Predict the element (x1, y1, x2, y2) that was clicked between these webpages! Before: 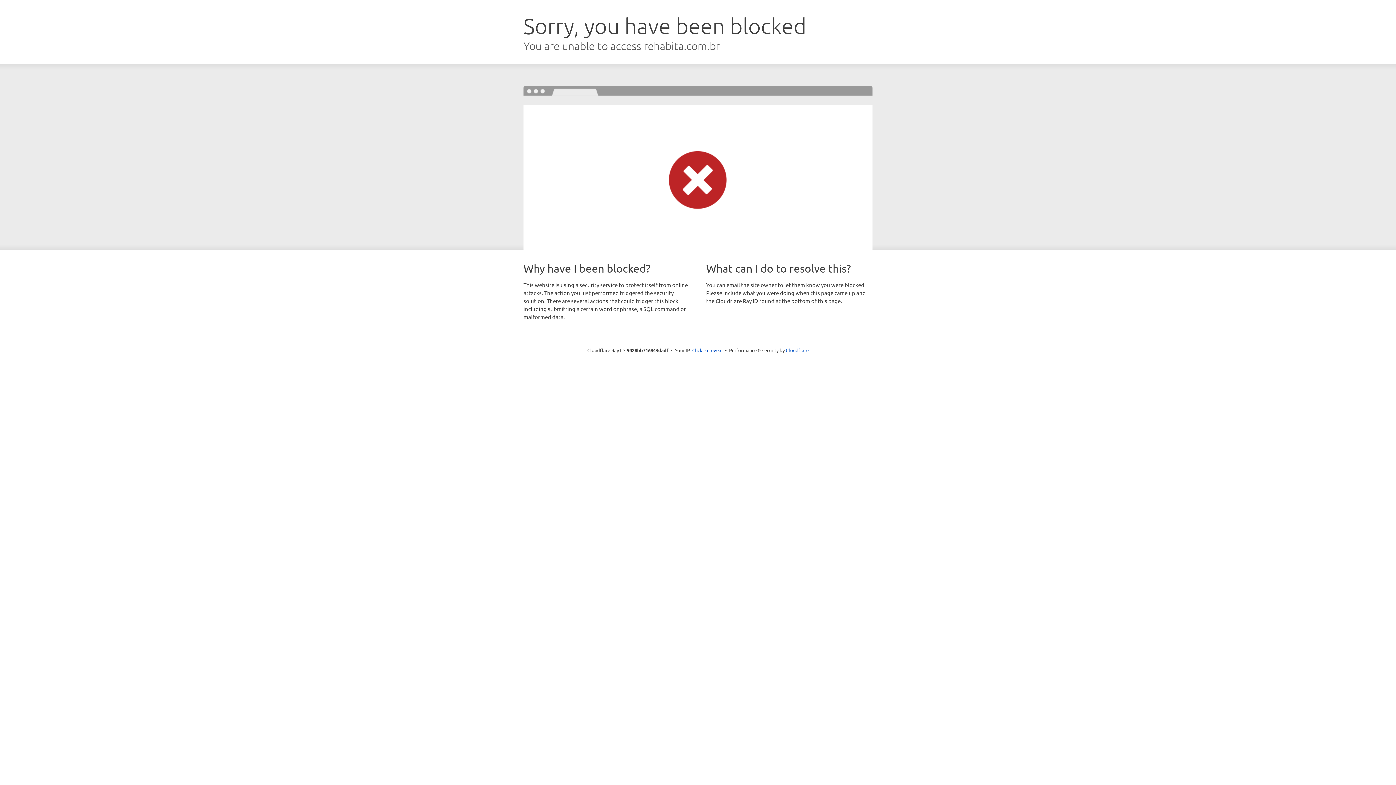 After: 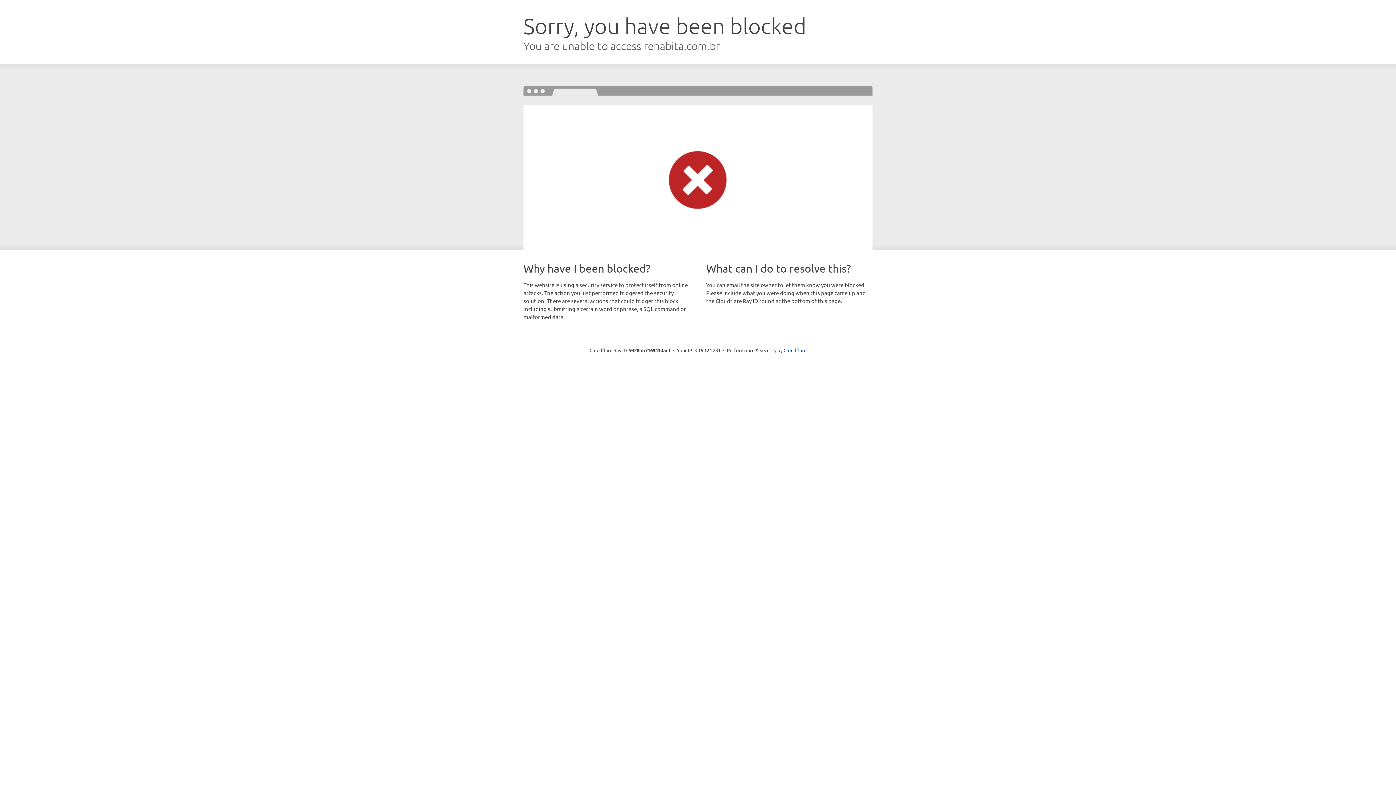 Action: label: Click to reveal bbox: (692, 346, 722, 353)